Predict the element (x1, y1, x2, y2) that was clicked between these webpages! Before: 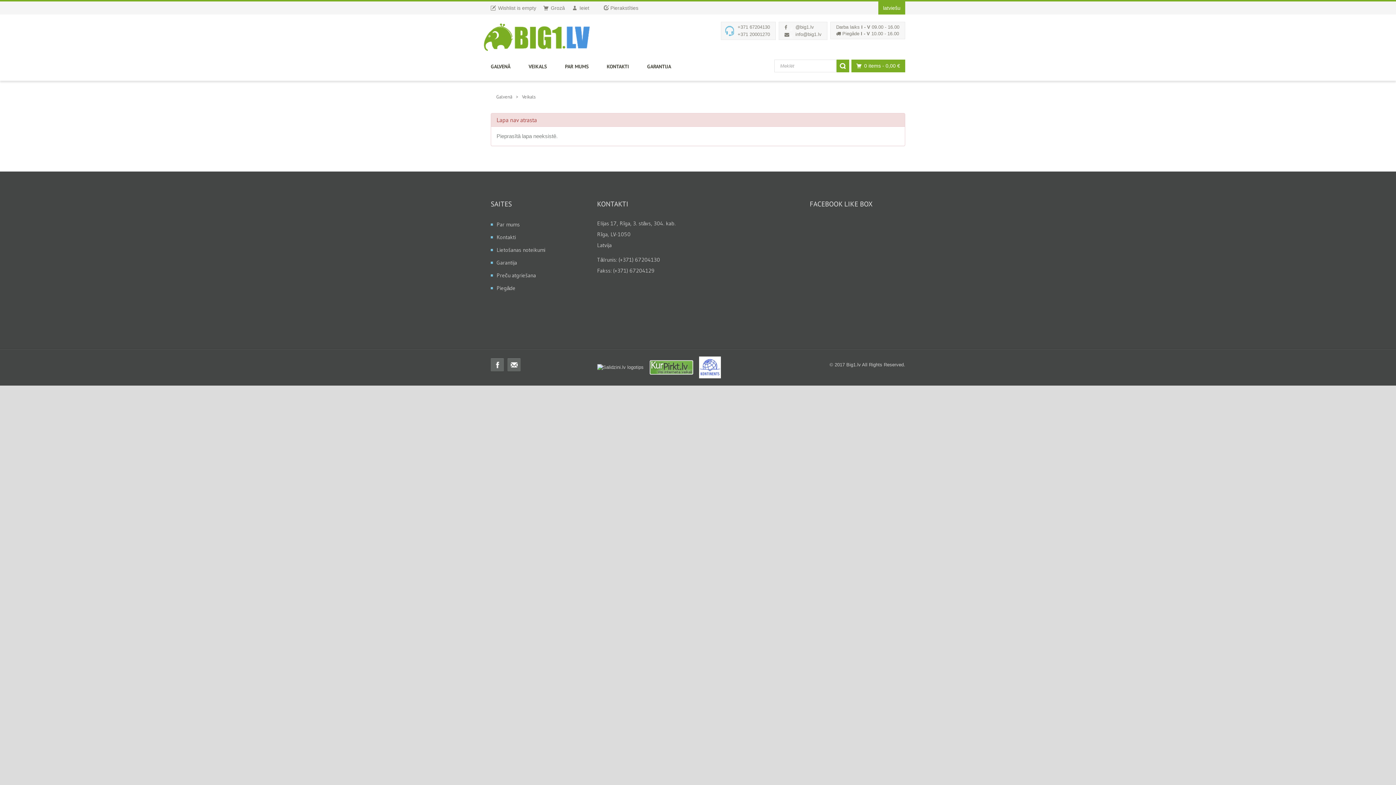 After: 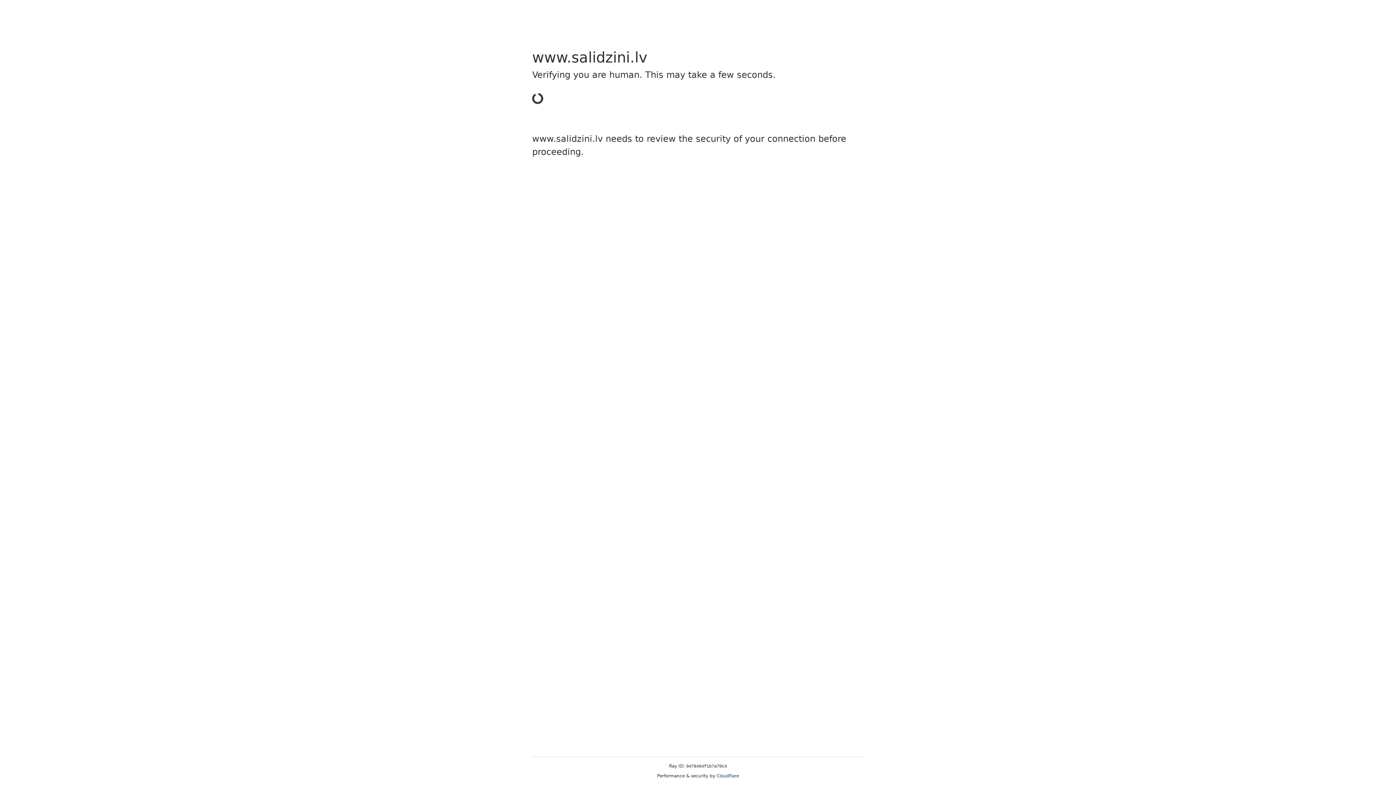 Action: bbox: (597, 364, 643, 369)